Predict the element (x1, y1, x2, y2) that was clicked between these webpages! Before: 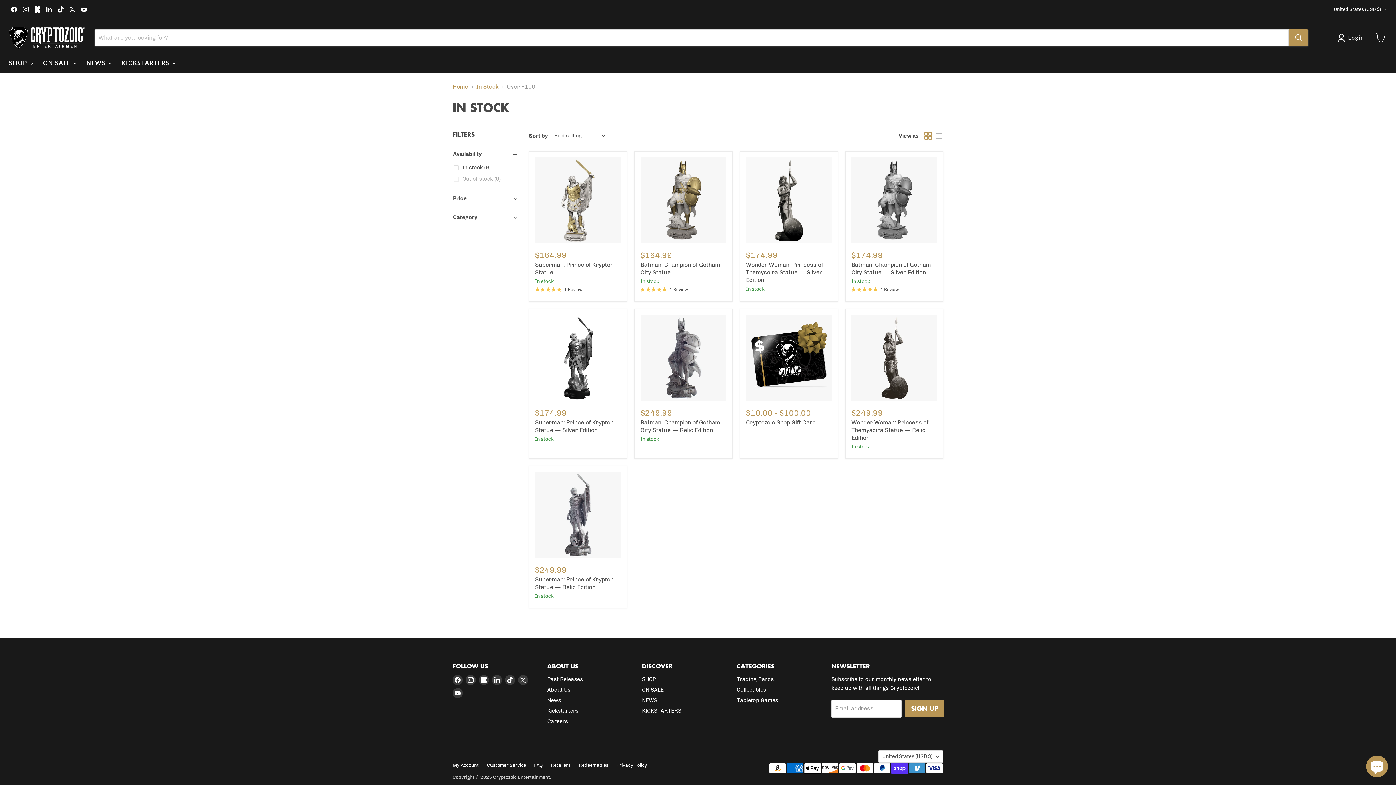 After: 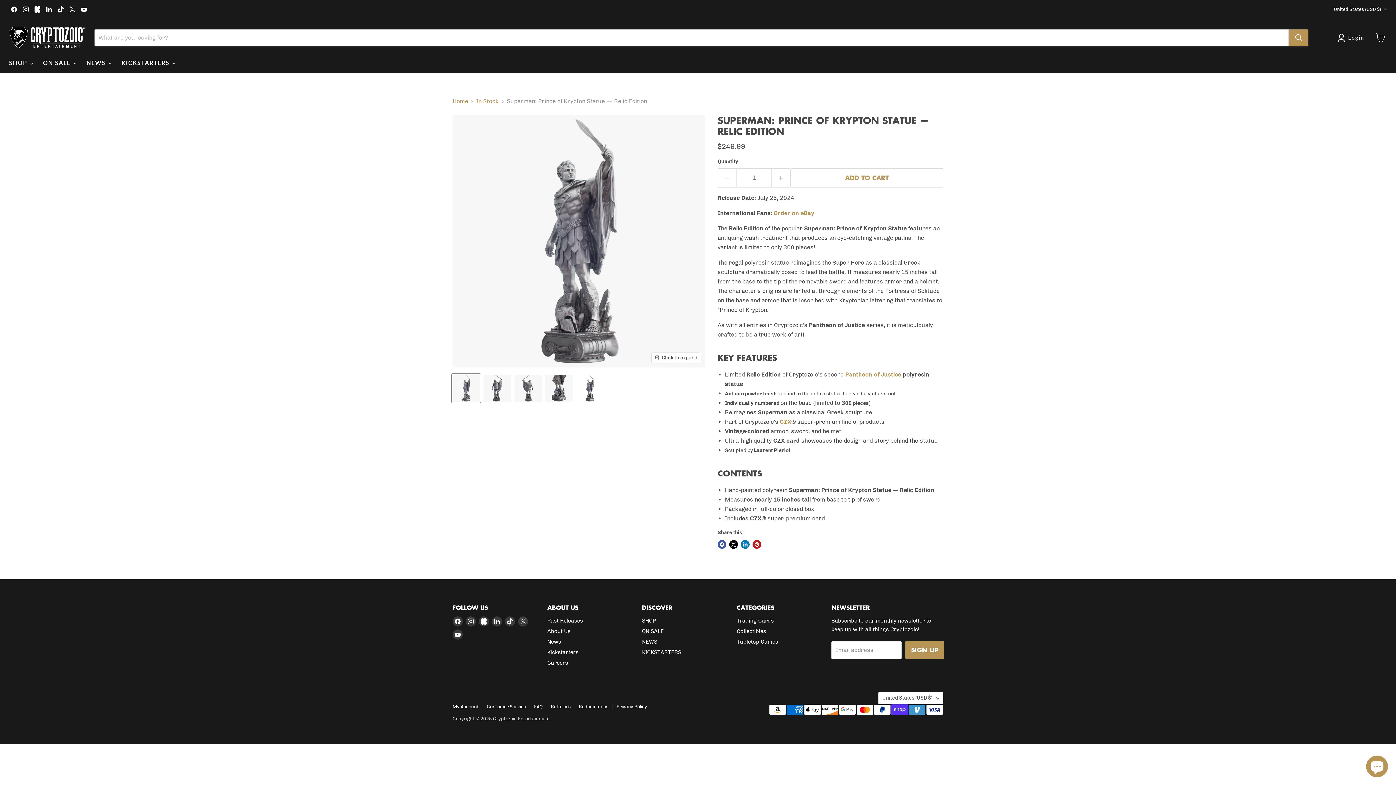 Action: bbox: (535, 472, 621, 558) label: Superman: Prince of Krypton Statue — Relic Edition